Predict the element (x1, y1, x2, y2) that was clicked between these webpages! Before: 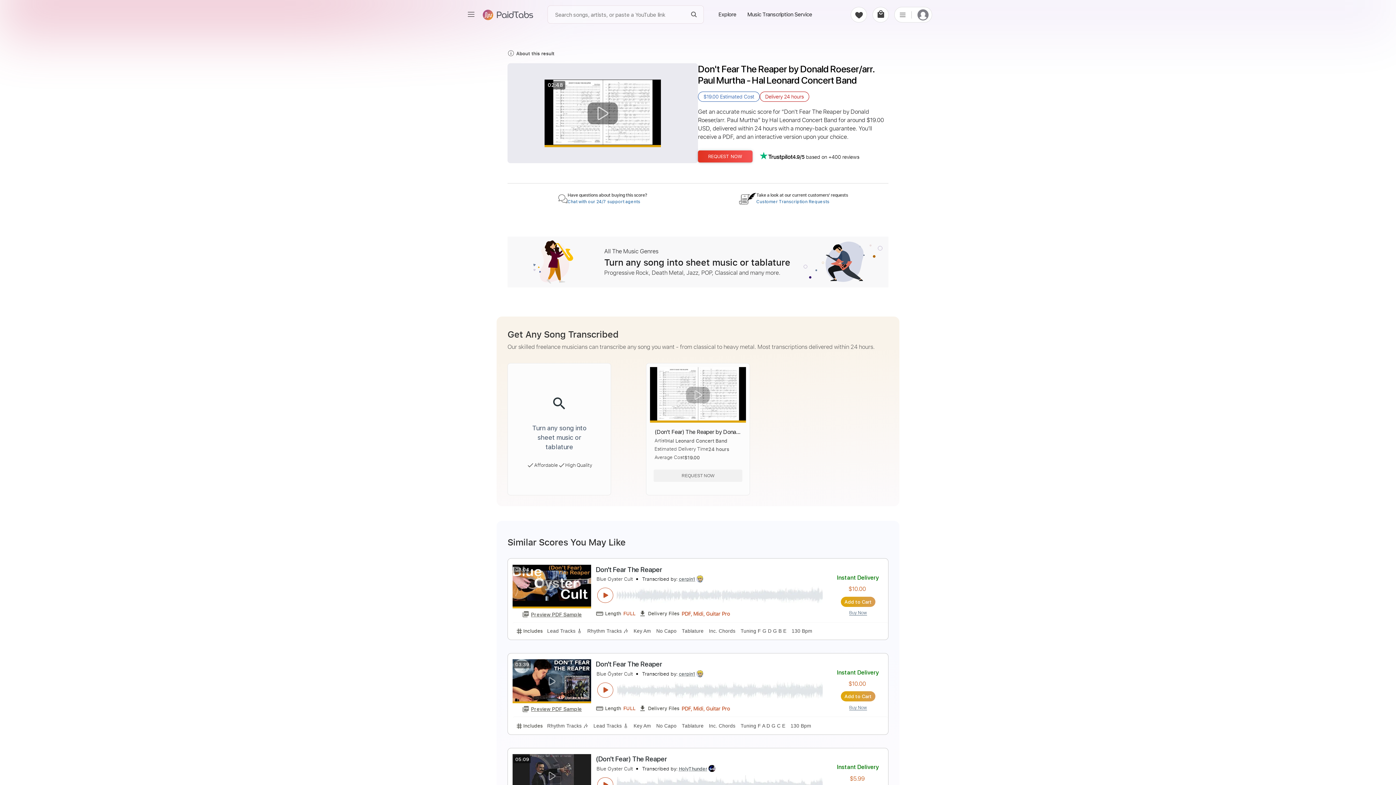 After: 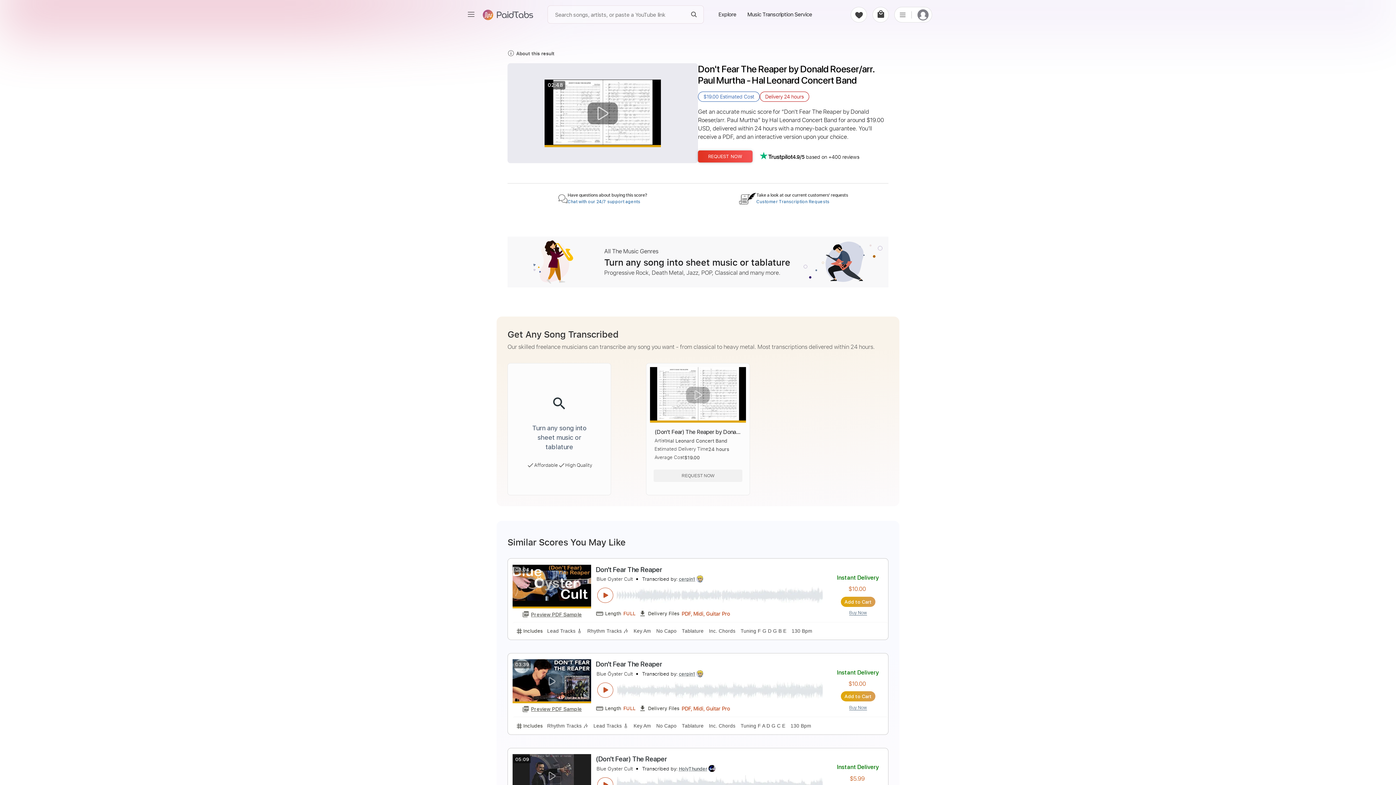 Action: bbox: (760, 150, 859, 163) label: 4.9/5 based on +400 reviews